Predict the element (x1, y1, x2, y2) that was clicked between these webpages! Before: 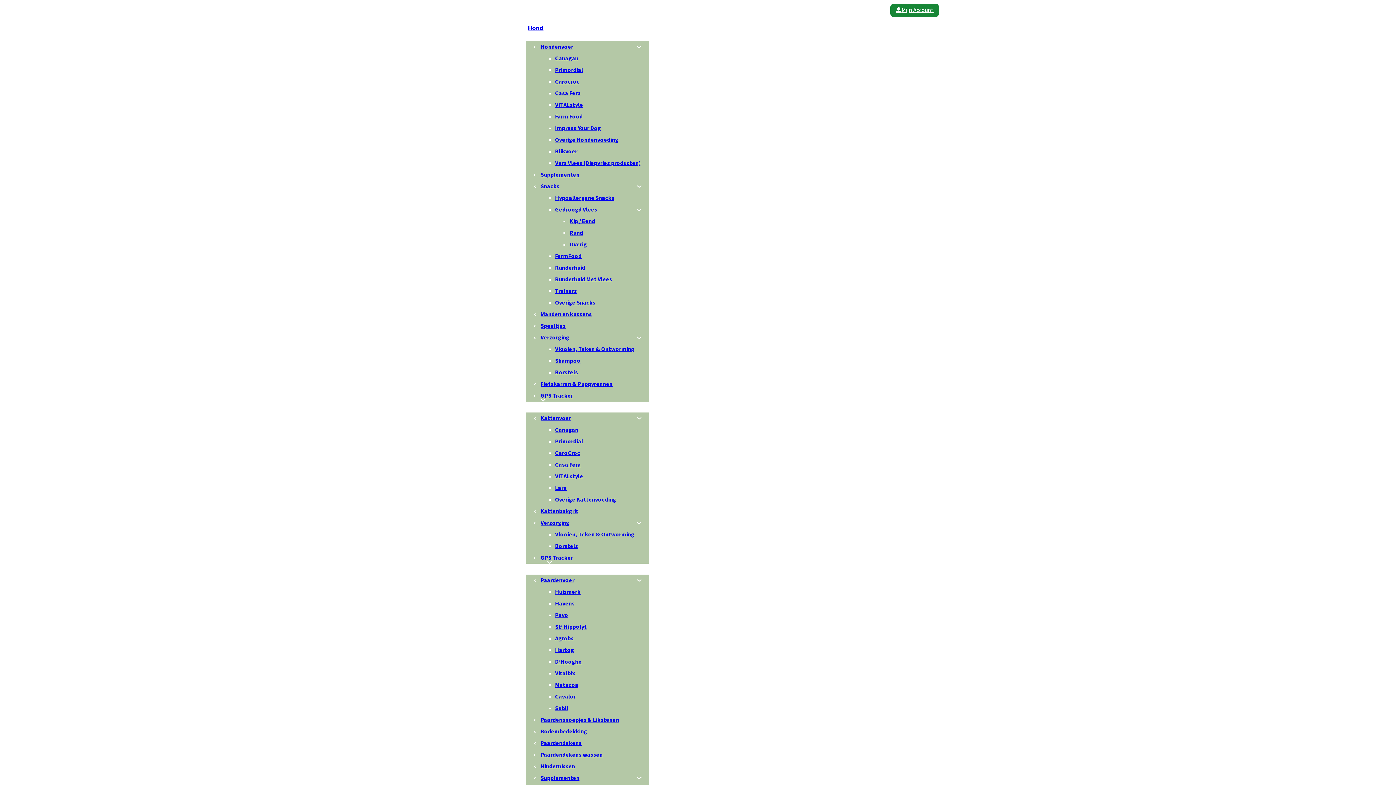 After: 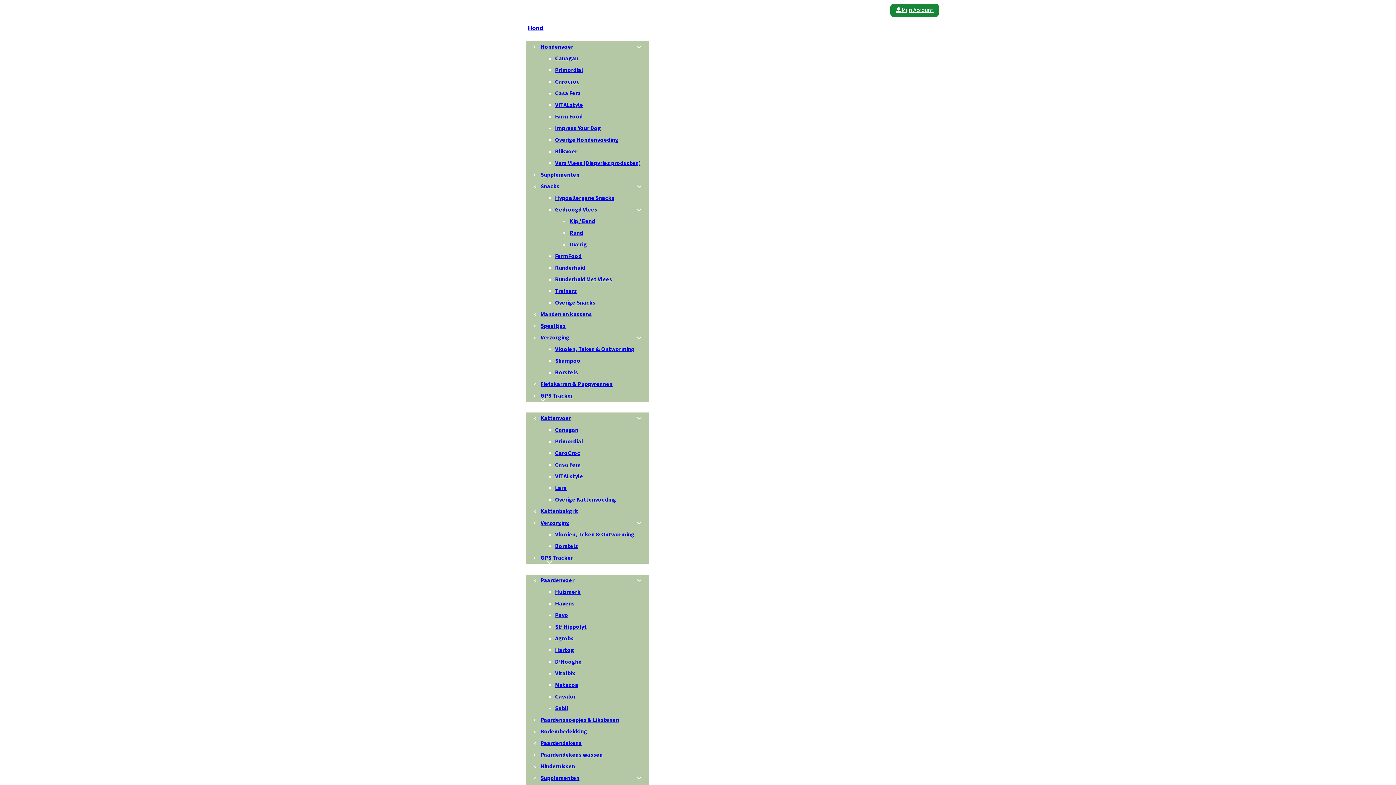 Action: bbox: (540, 392, 573, 400) label: GPS Tracker